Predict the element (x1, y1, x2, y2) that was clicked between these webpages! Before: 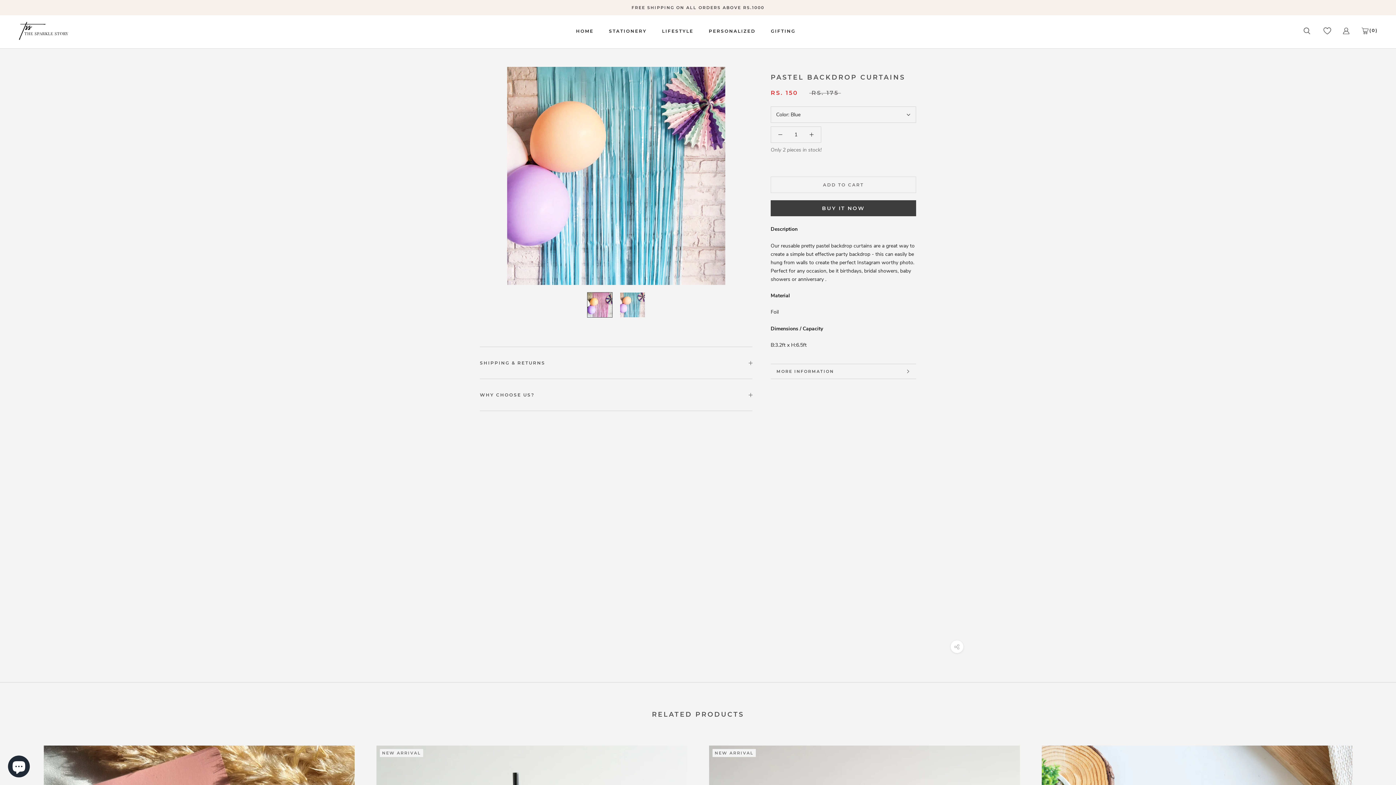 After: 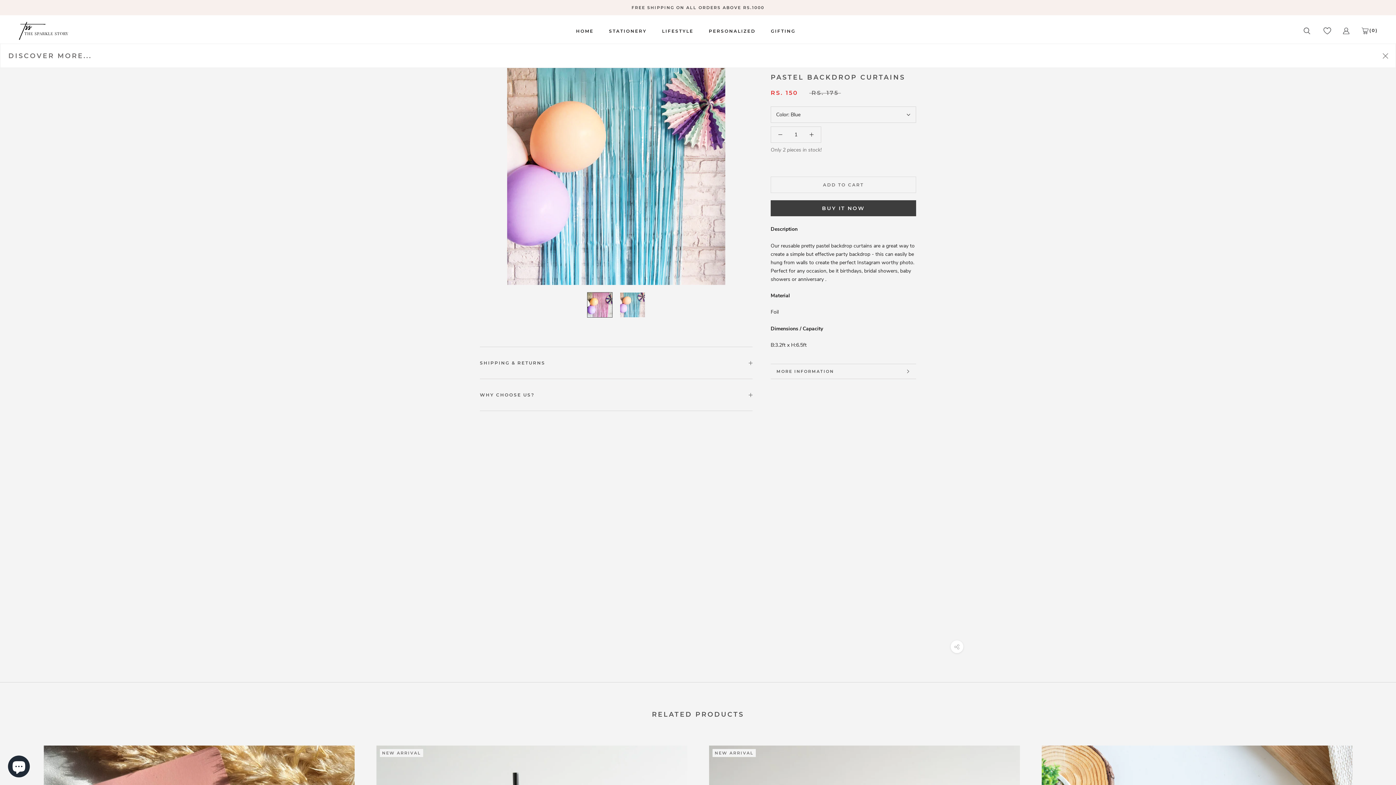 Action: bbox: (1302, 25, 1311, 36)